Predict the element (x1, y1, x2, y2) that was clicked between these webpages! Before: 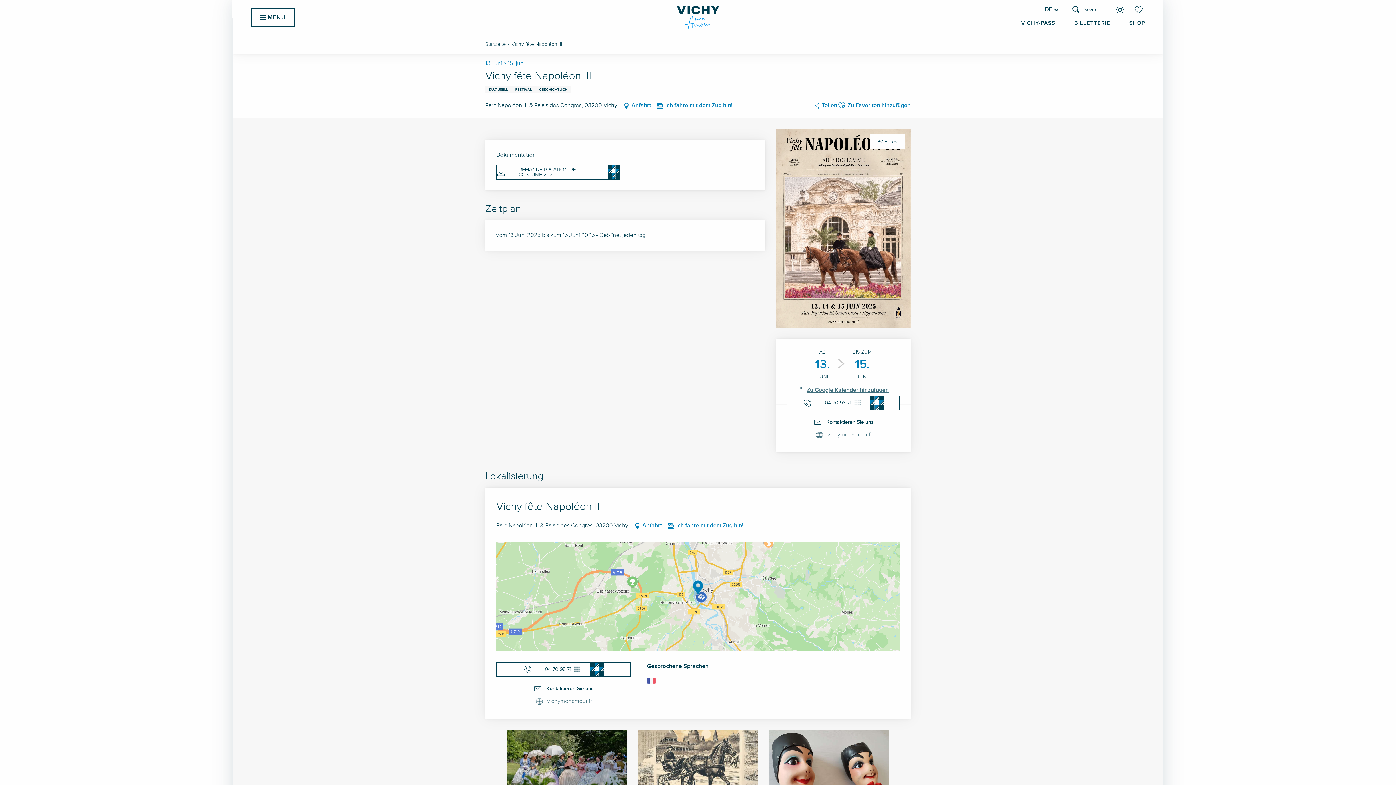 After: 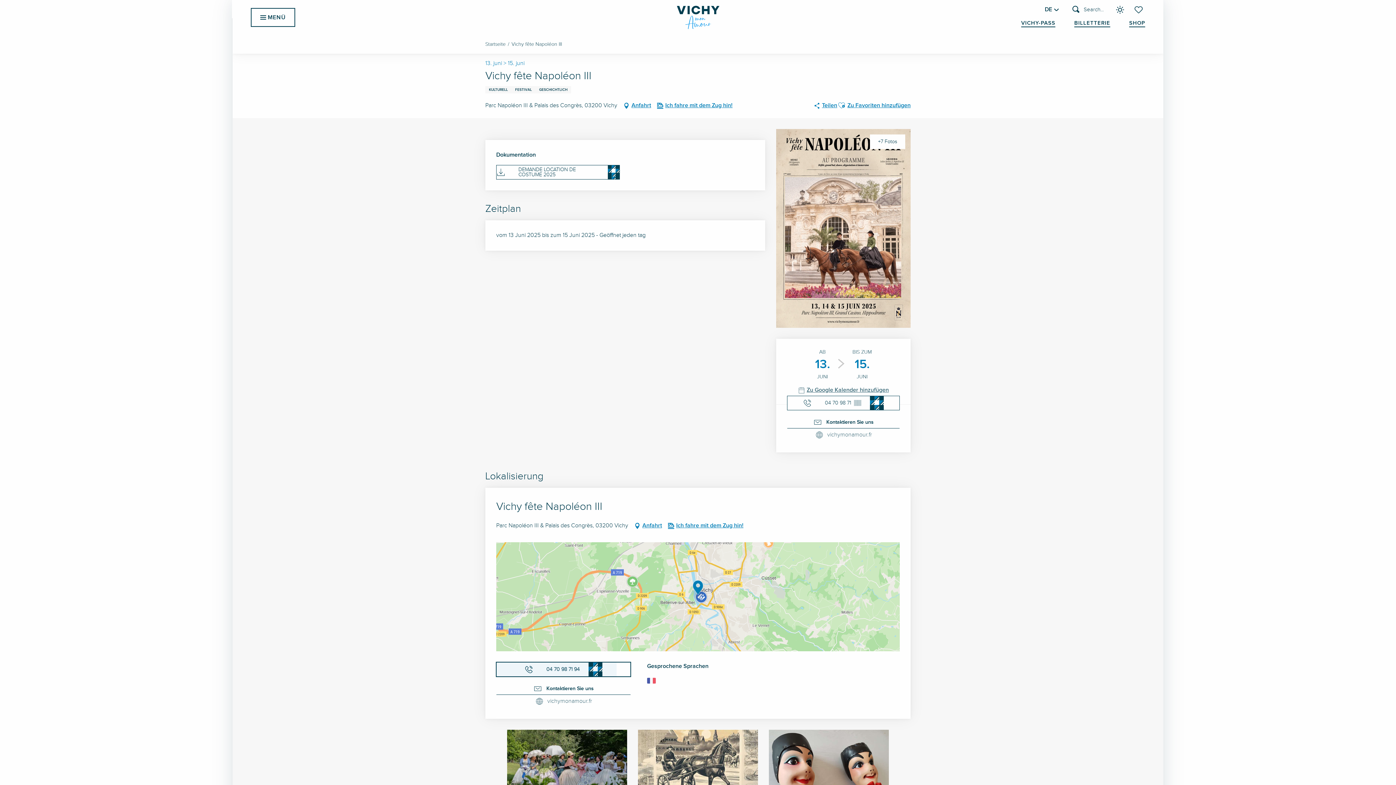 Action: label: Voir le numéro de téléphone en entier bbox: (496, 662, 630, 677)